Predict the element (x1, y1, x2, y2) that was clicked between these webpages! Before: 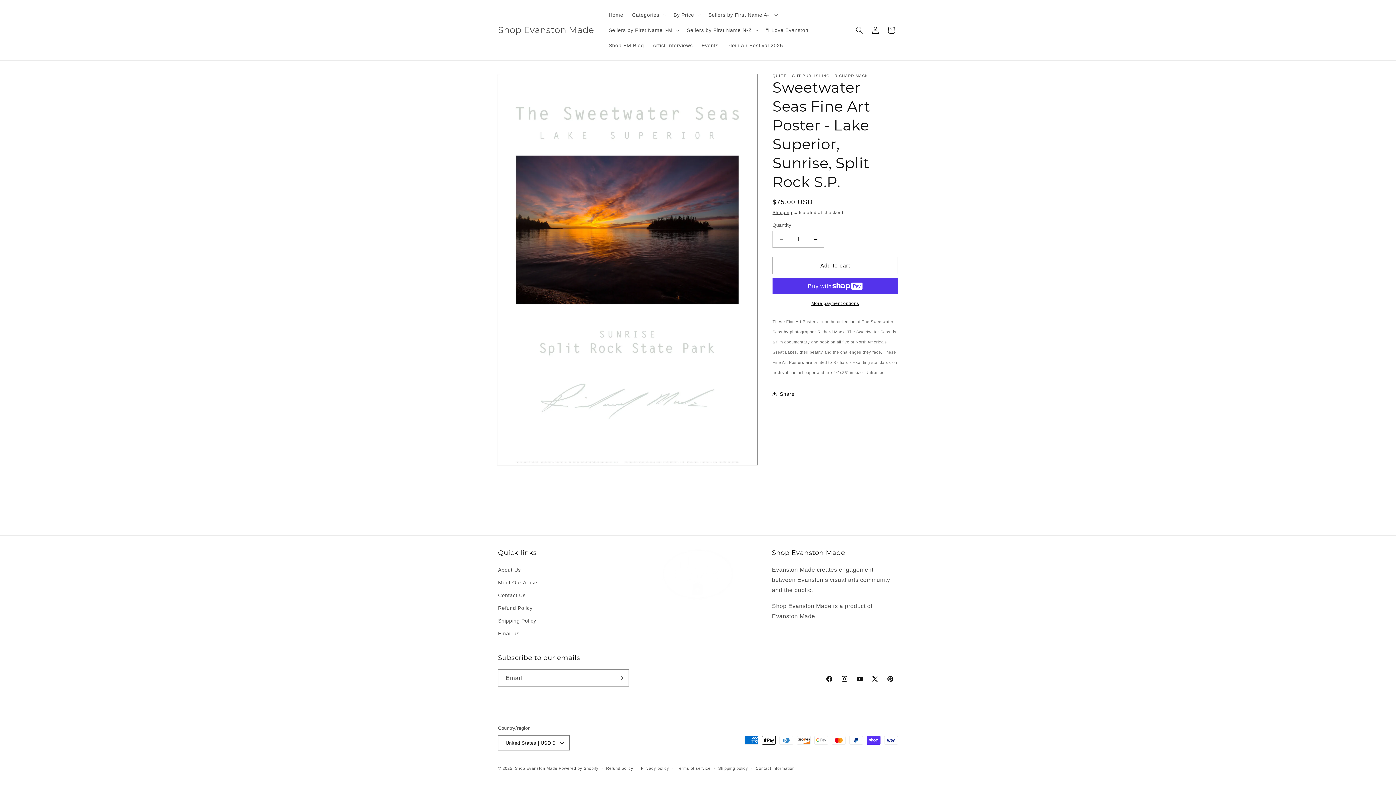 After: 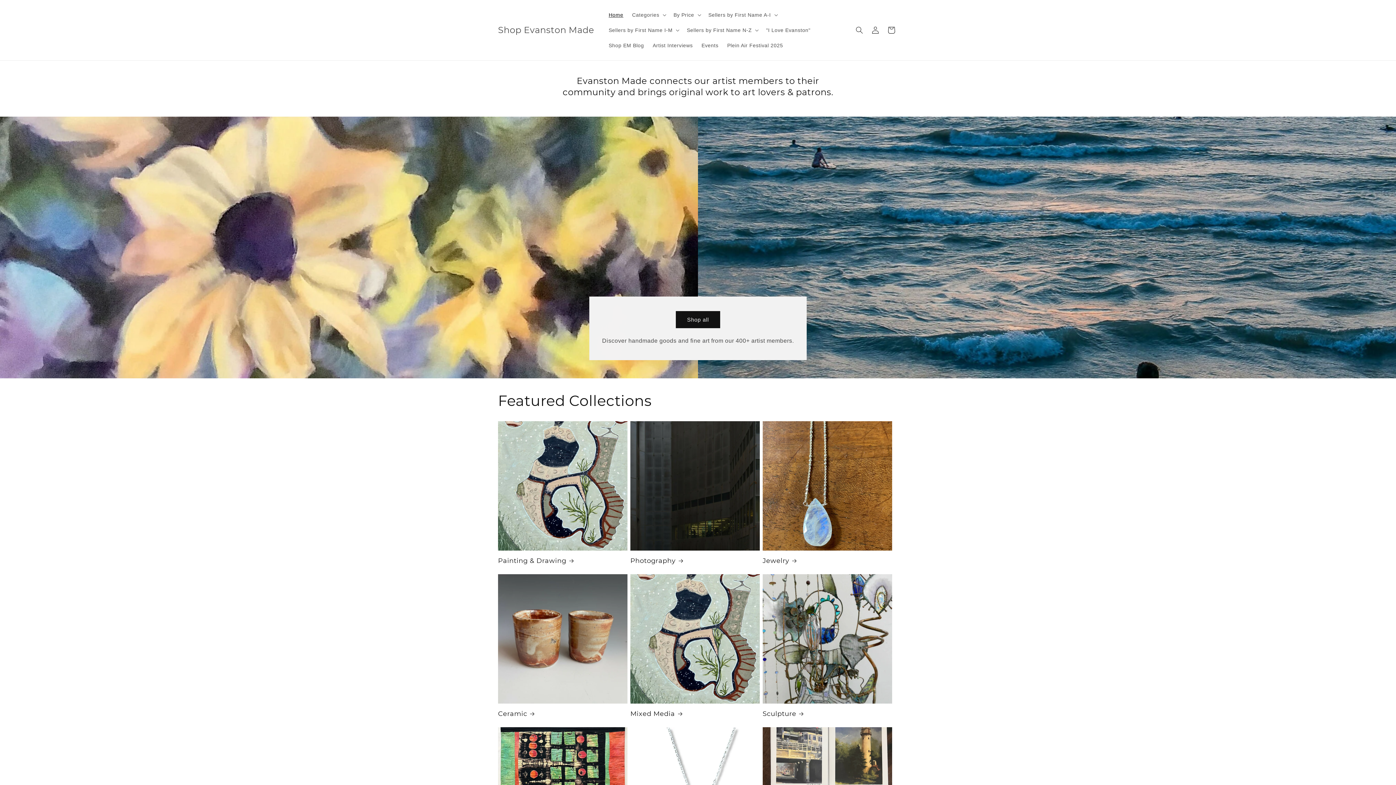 Action: bbox: (515, 766, 557, 771) label: Shop Evanston Made